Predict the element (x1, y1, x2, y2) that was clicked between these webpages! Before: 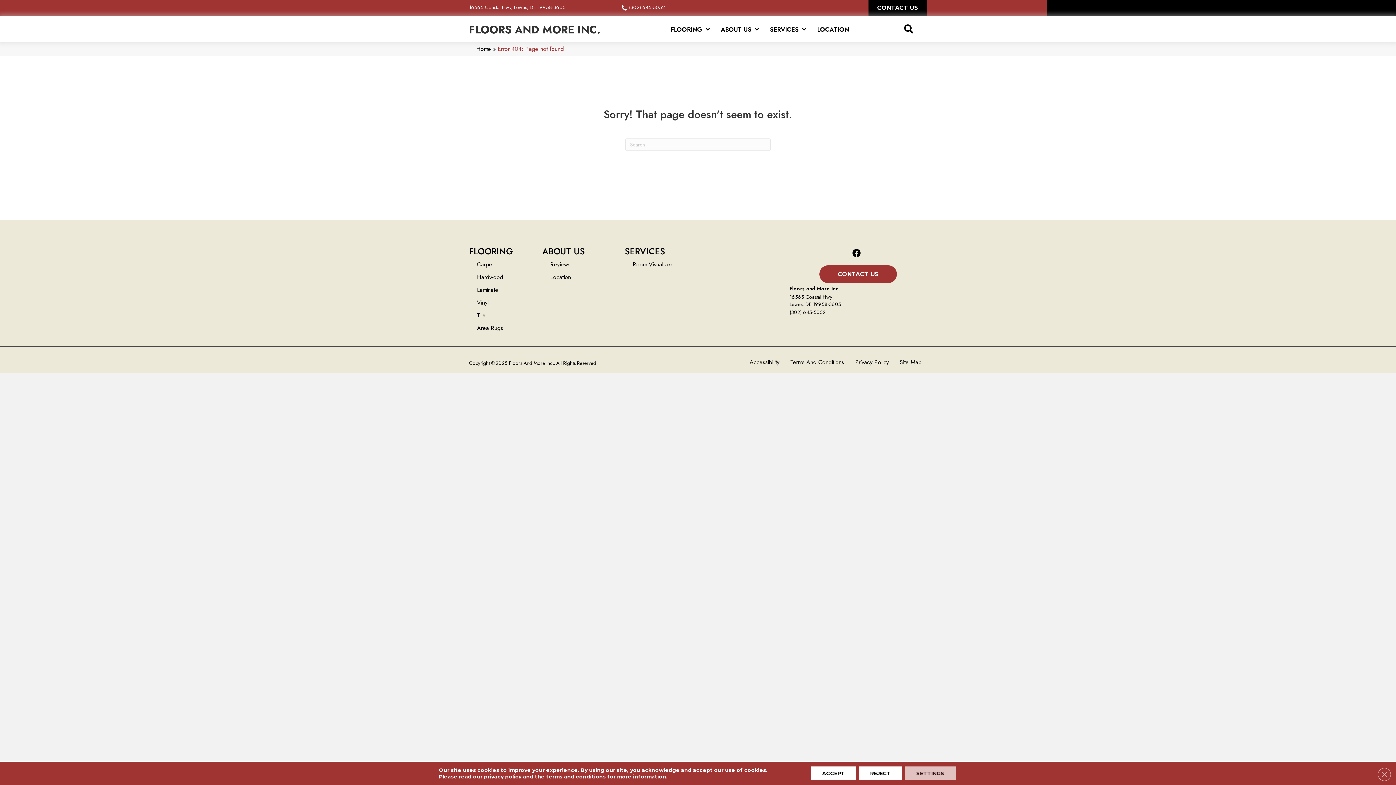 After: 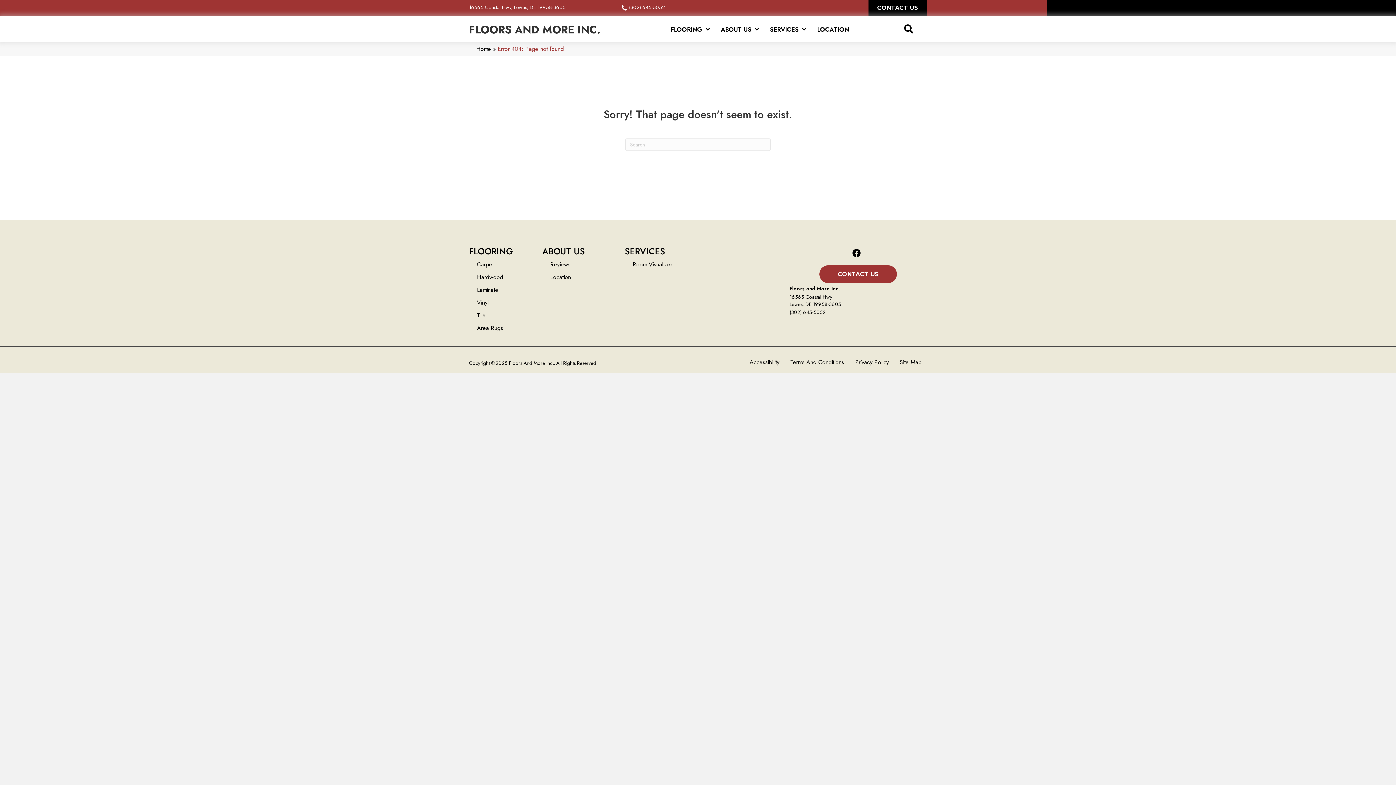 Action: label: Accept bbox: (811, 766, 856, 780)